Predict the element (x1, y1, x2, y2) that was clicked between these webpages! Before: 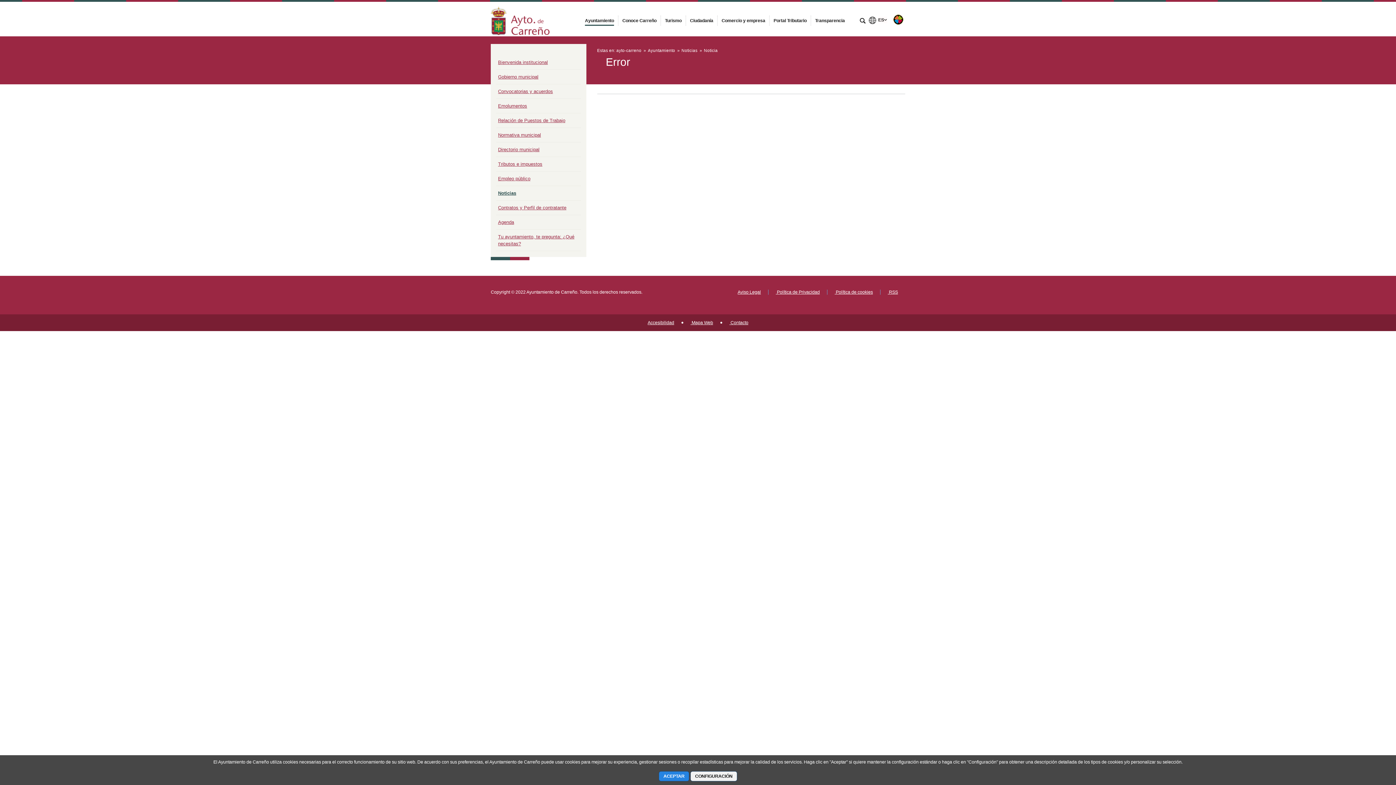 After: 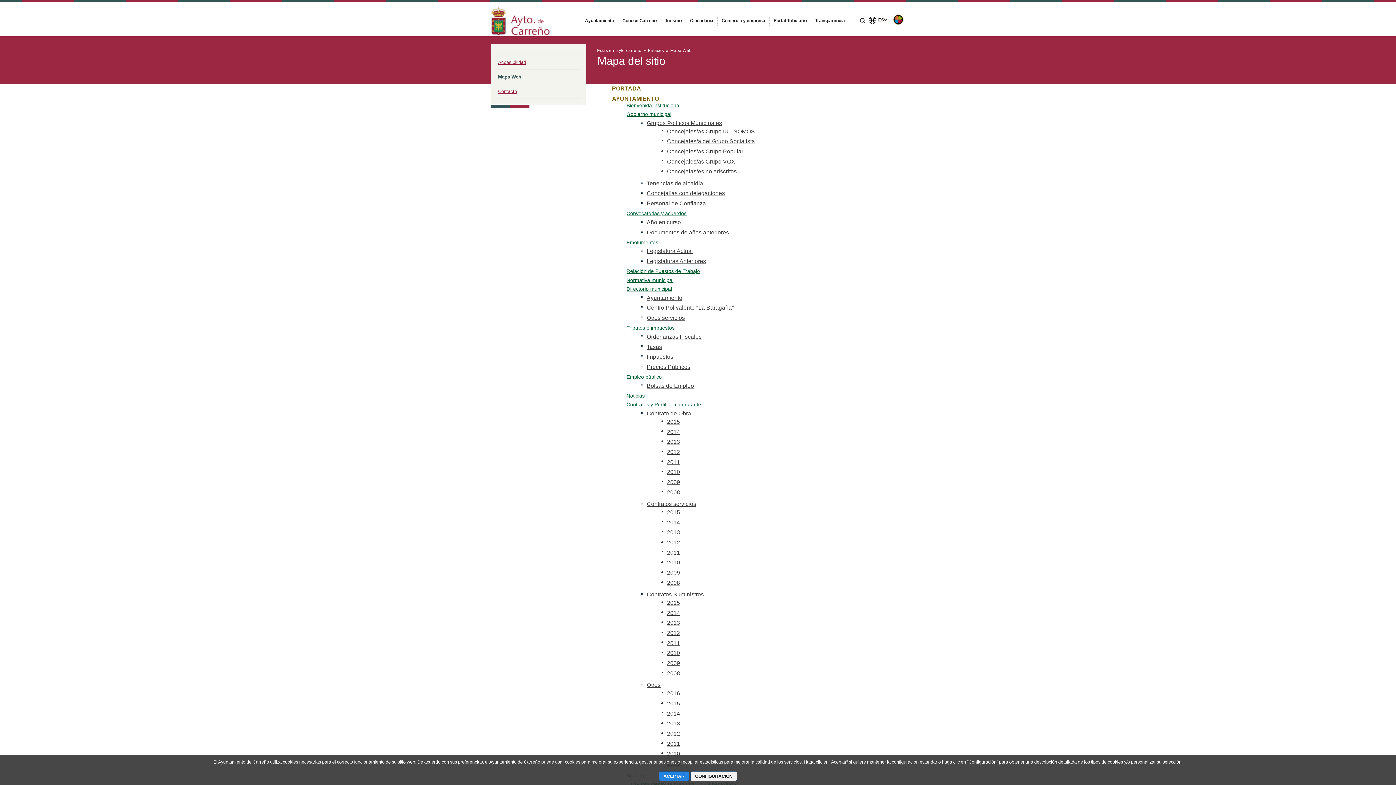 Action: label:  Mapa Web bbox: (690, 320, 713, 325)